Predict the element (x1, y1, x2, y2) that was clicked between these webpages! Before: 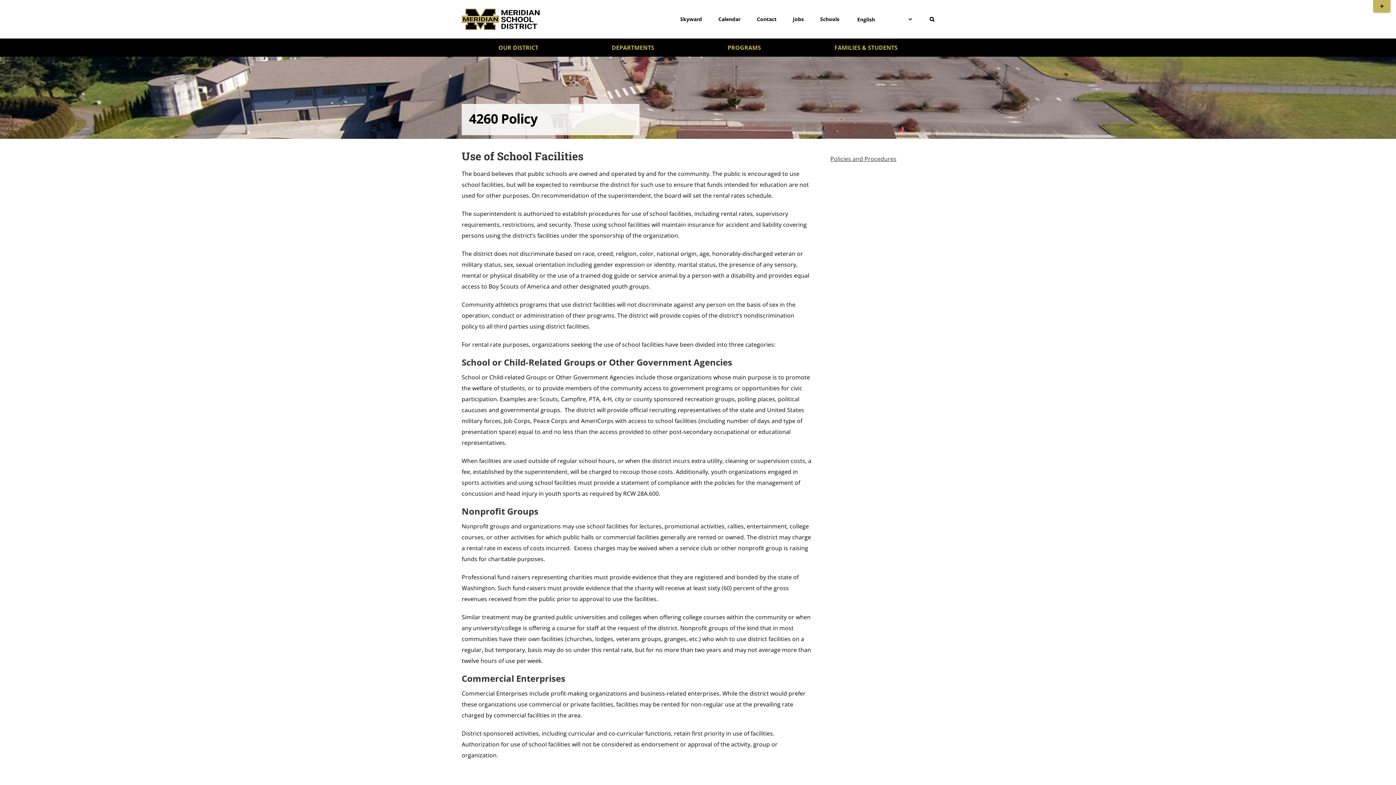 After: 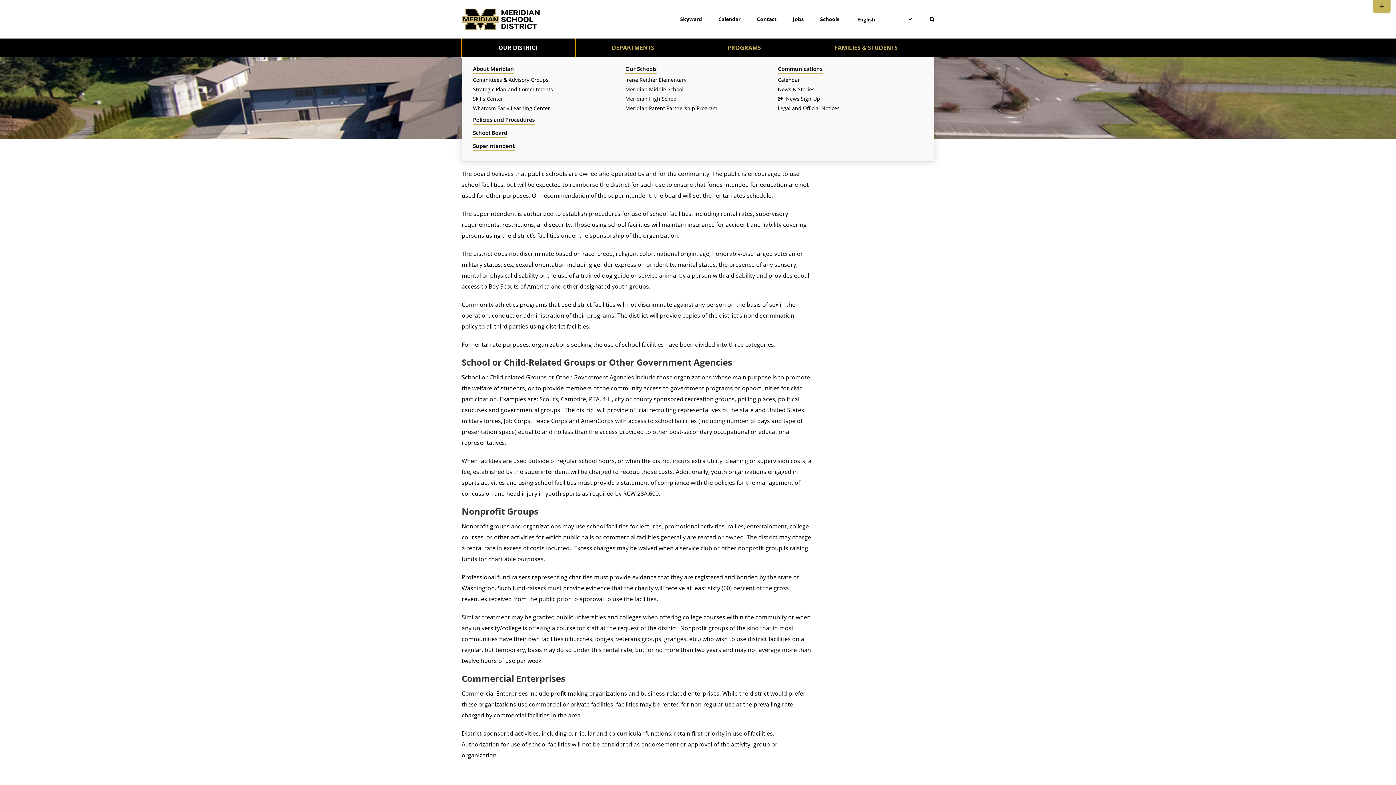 Action: label: OUR DISTRICT bbox: (461, 38, 575, 56)